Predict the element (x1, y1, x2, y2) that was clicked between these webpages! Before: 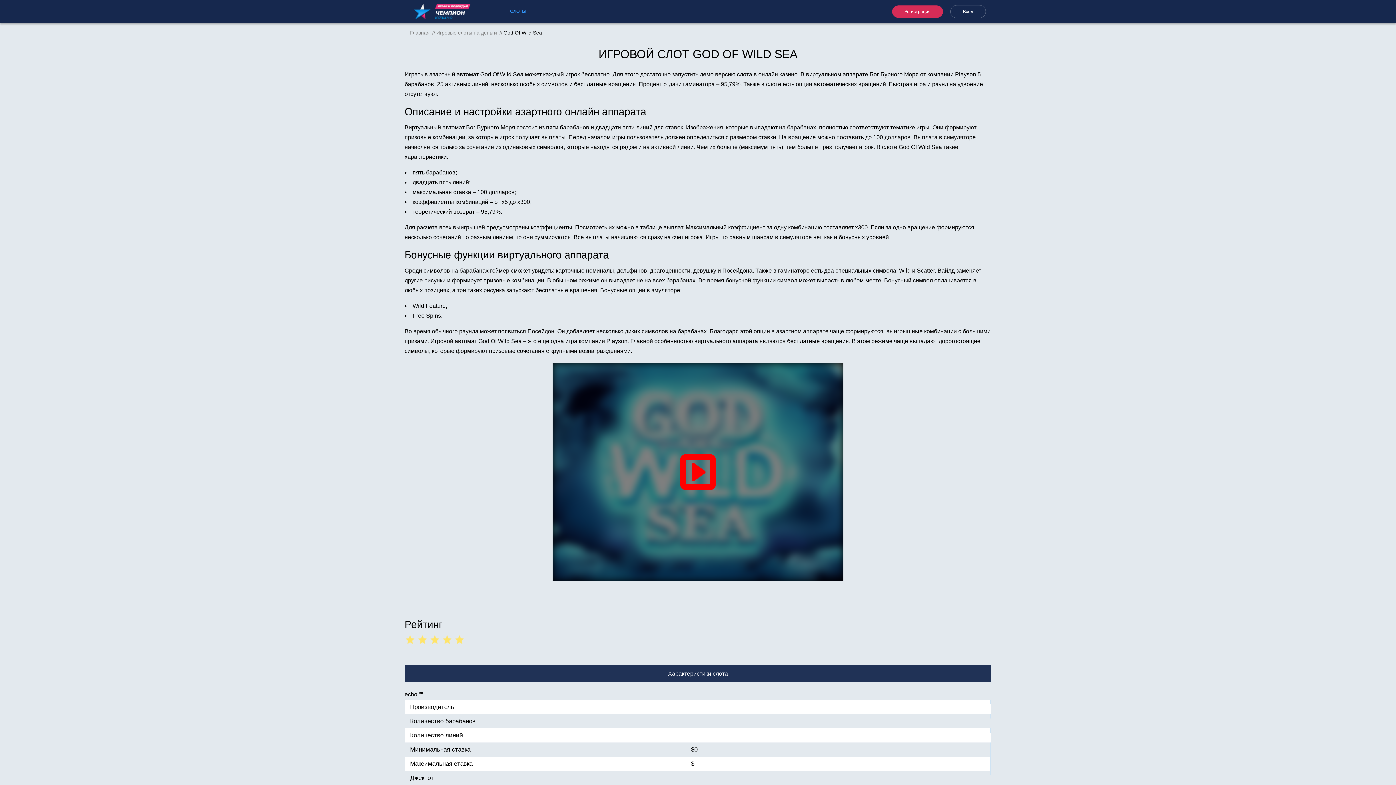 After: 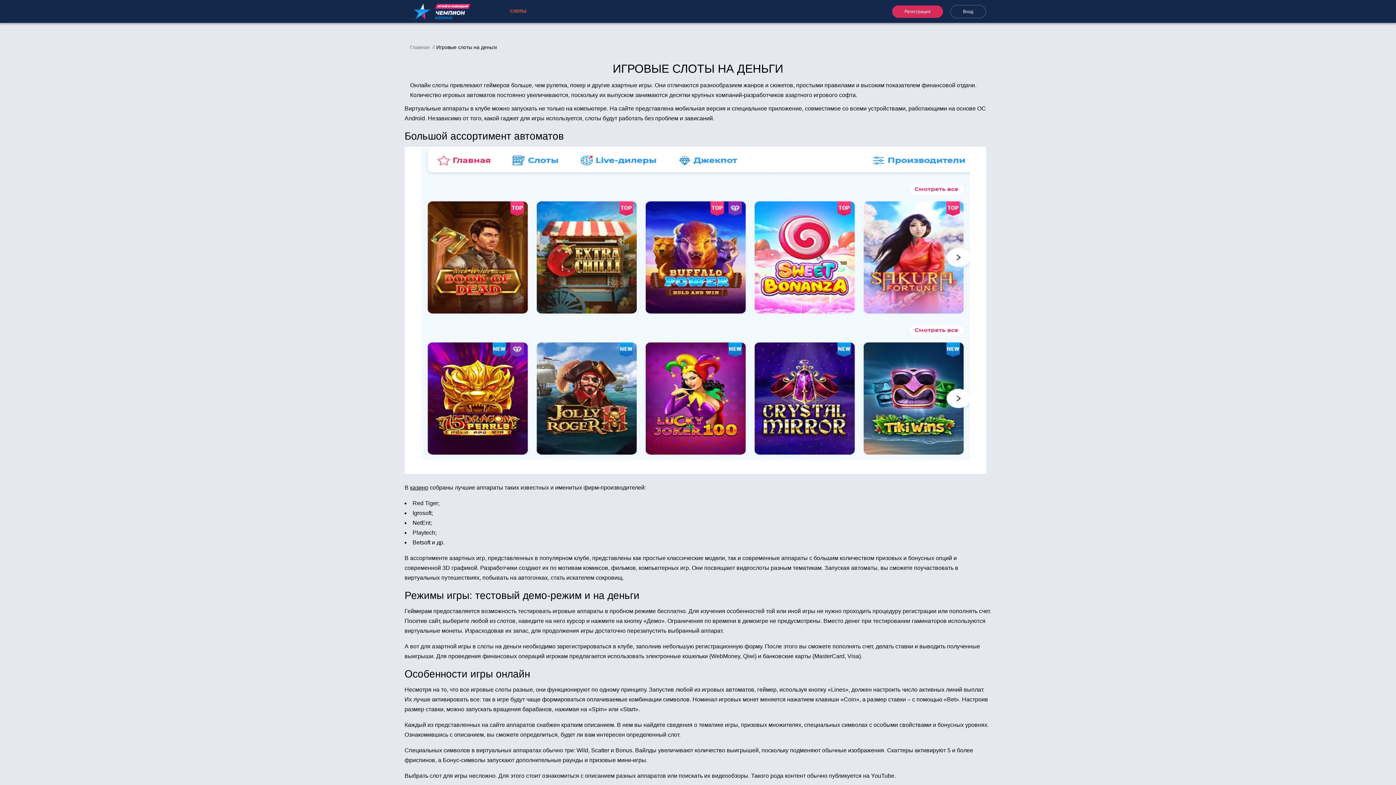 Action: label: СЛОТЫ bbox: (510, 6, 526, 16)